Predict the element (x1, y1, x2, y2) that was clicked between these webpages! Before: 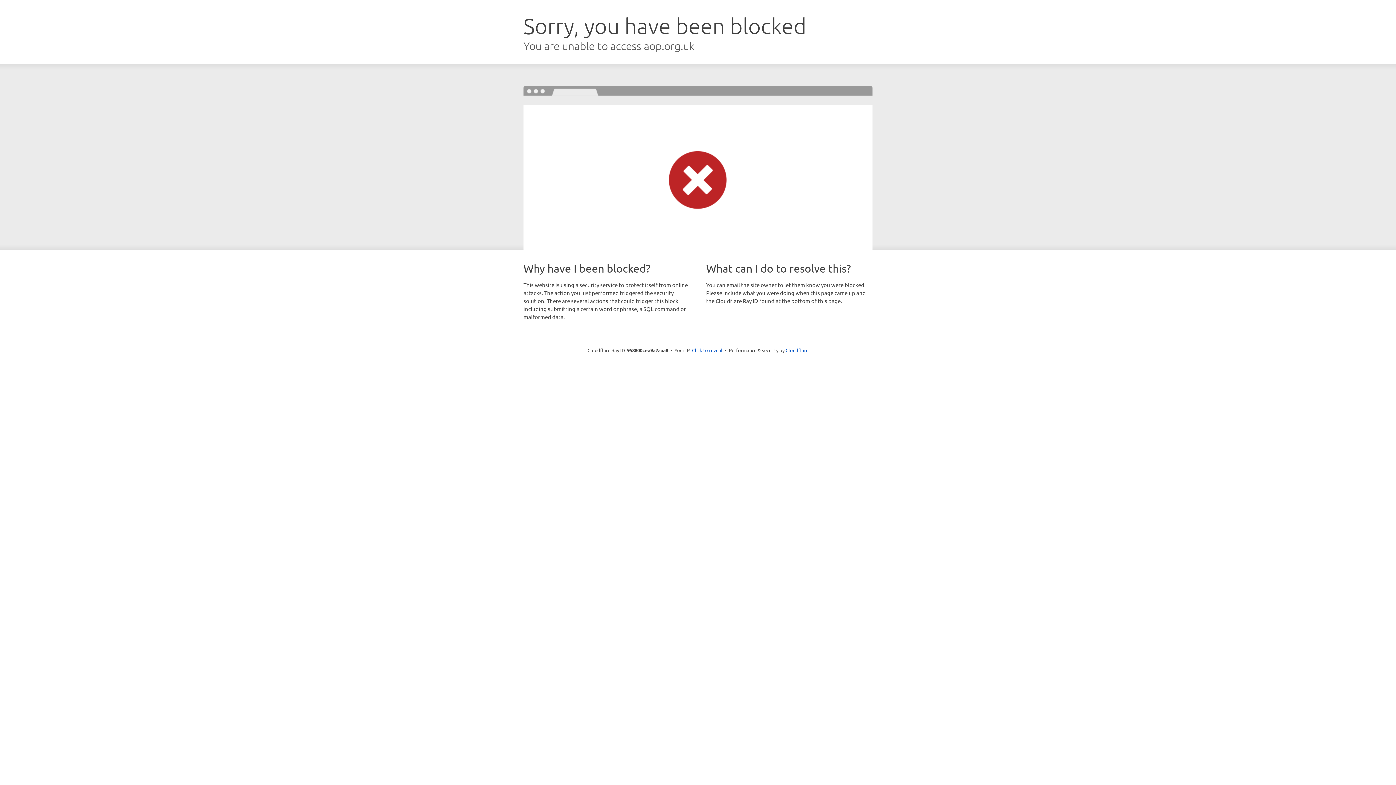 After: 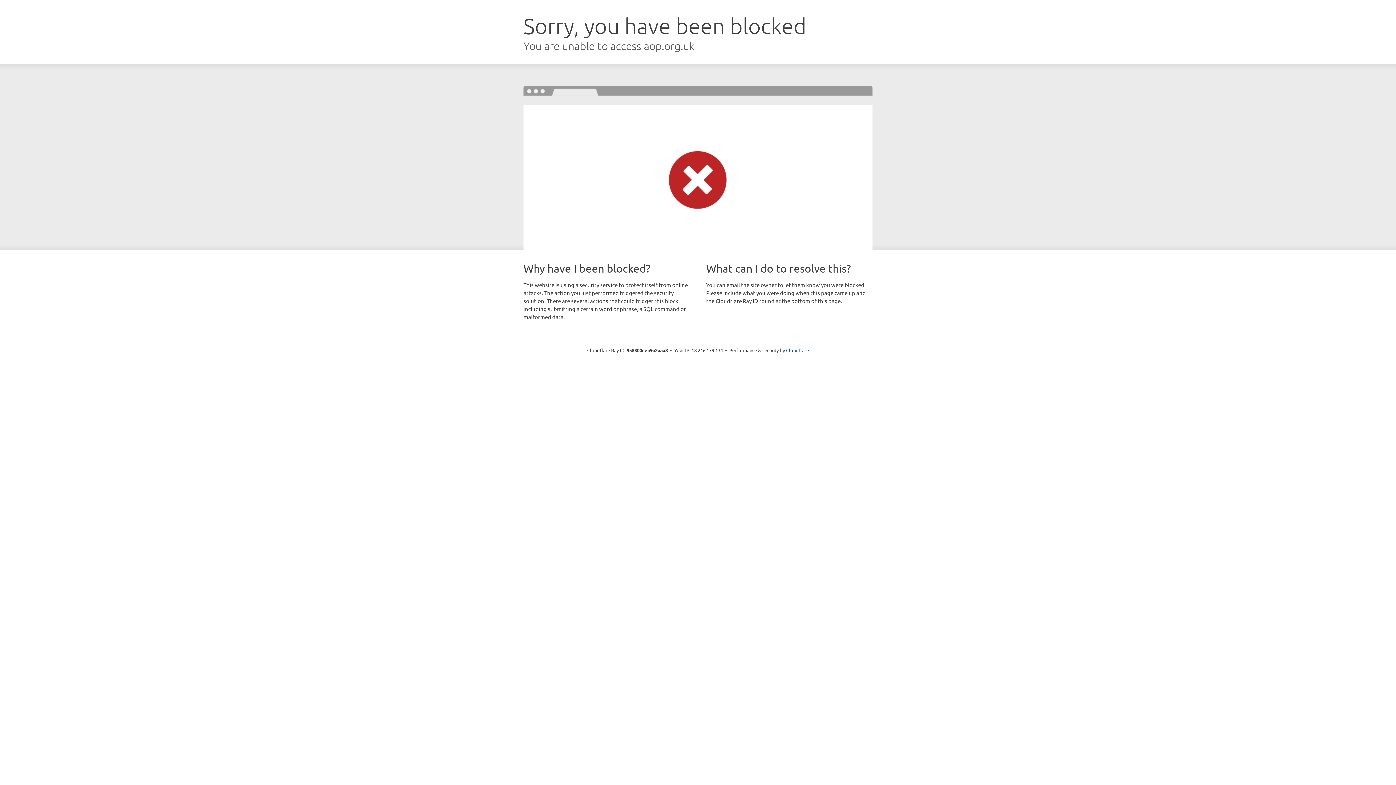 Action: label: Click to reveal bbox: (692, 346, 722, 353)